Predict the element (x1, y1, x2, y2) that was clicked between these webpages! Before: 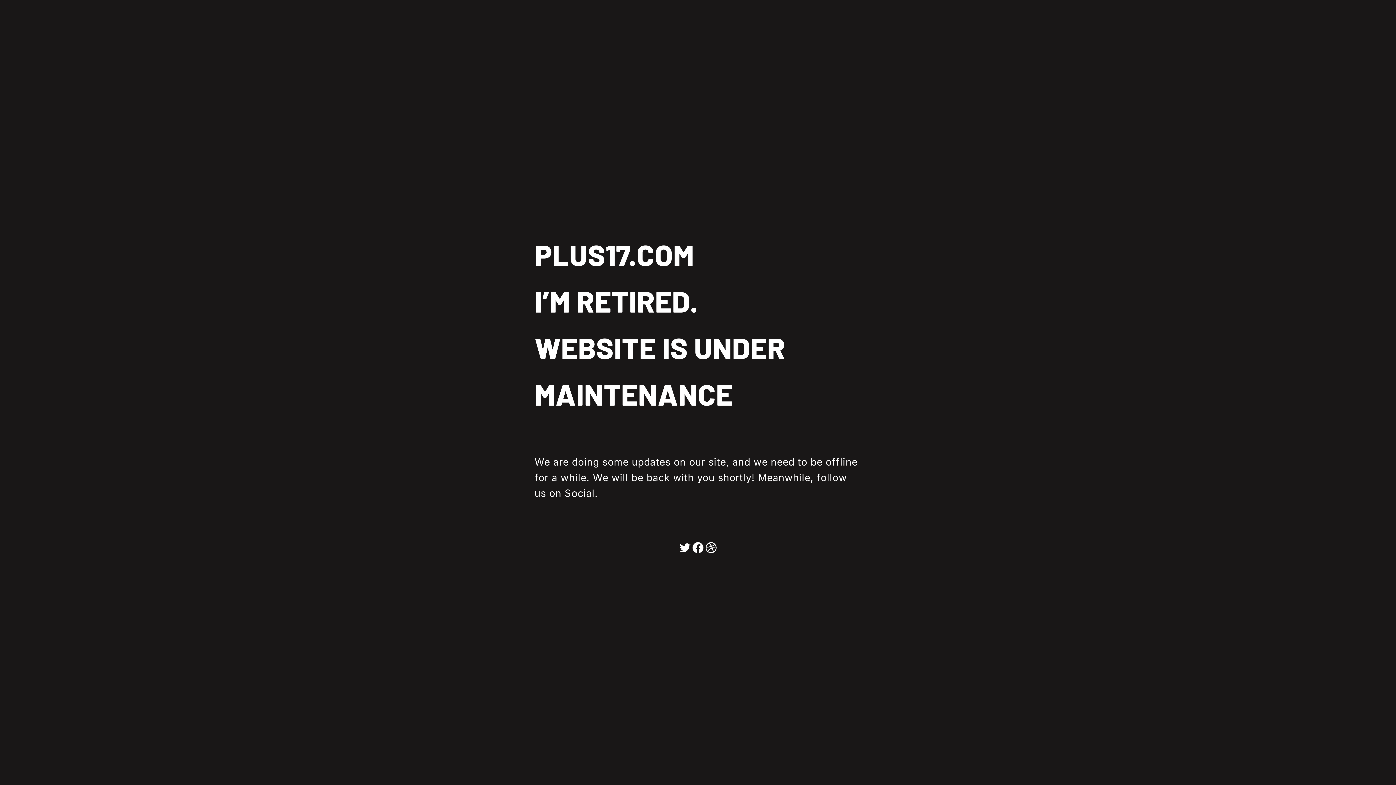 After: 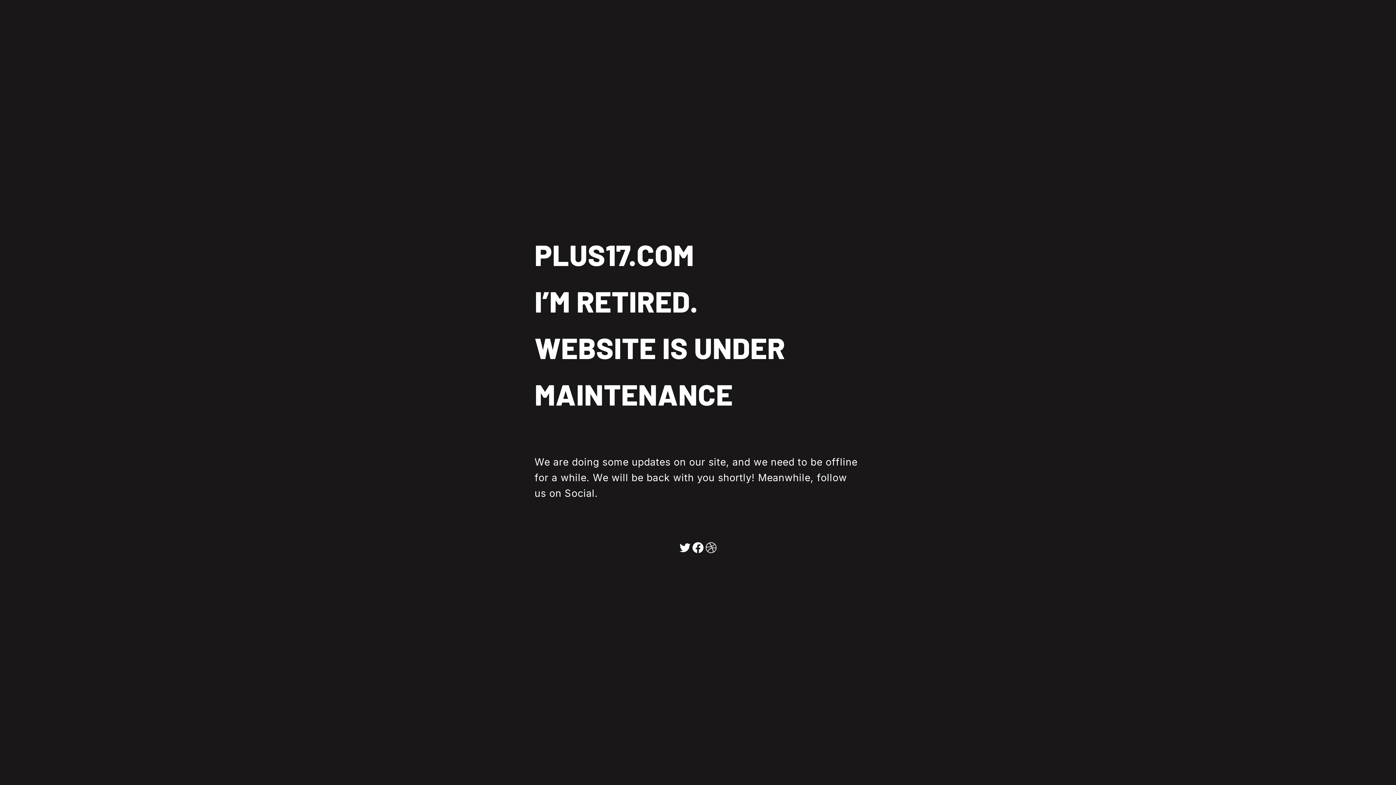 Action: bbox: (704, 540, 717, 553)